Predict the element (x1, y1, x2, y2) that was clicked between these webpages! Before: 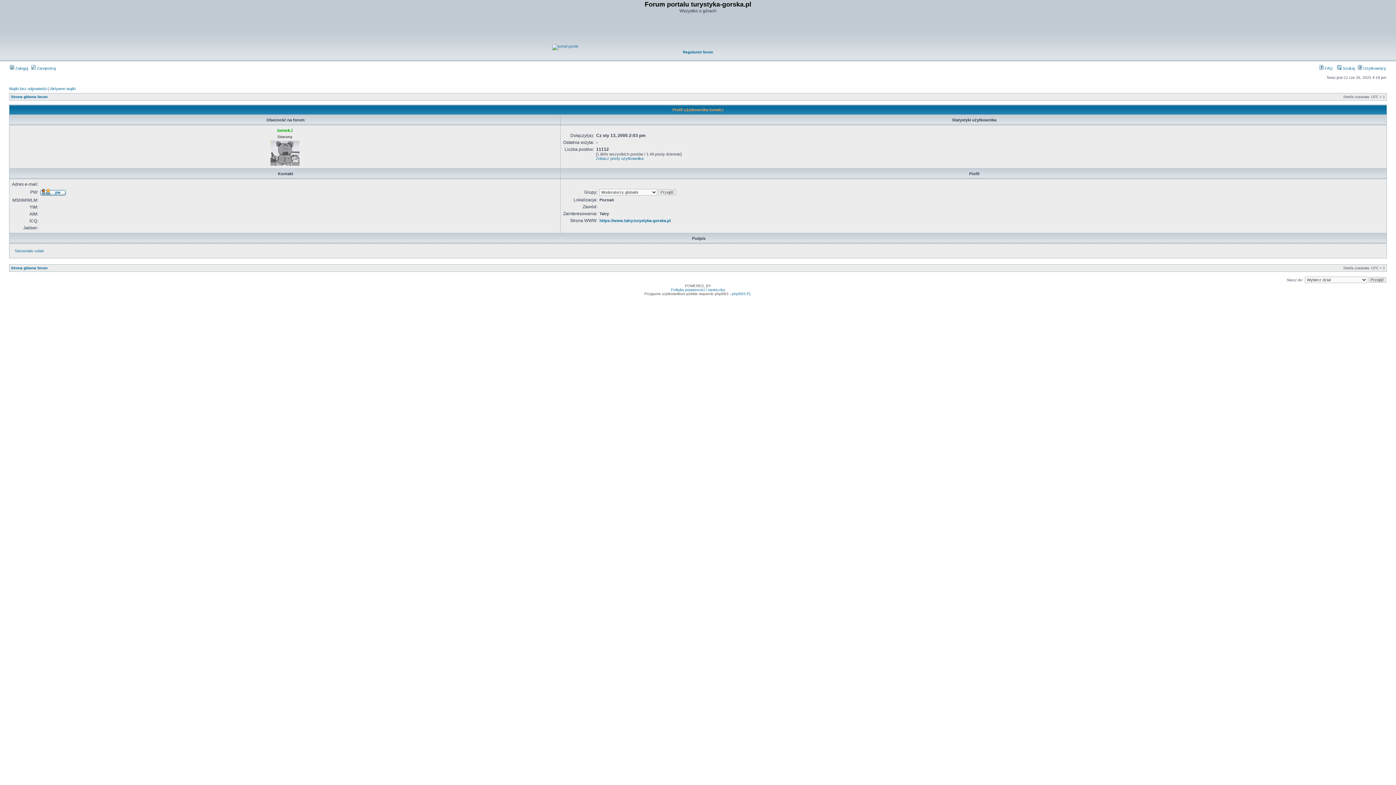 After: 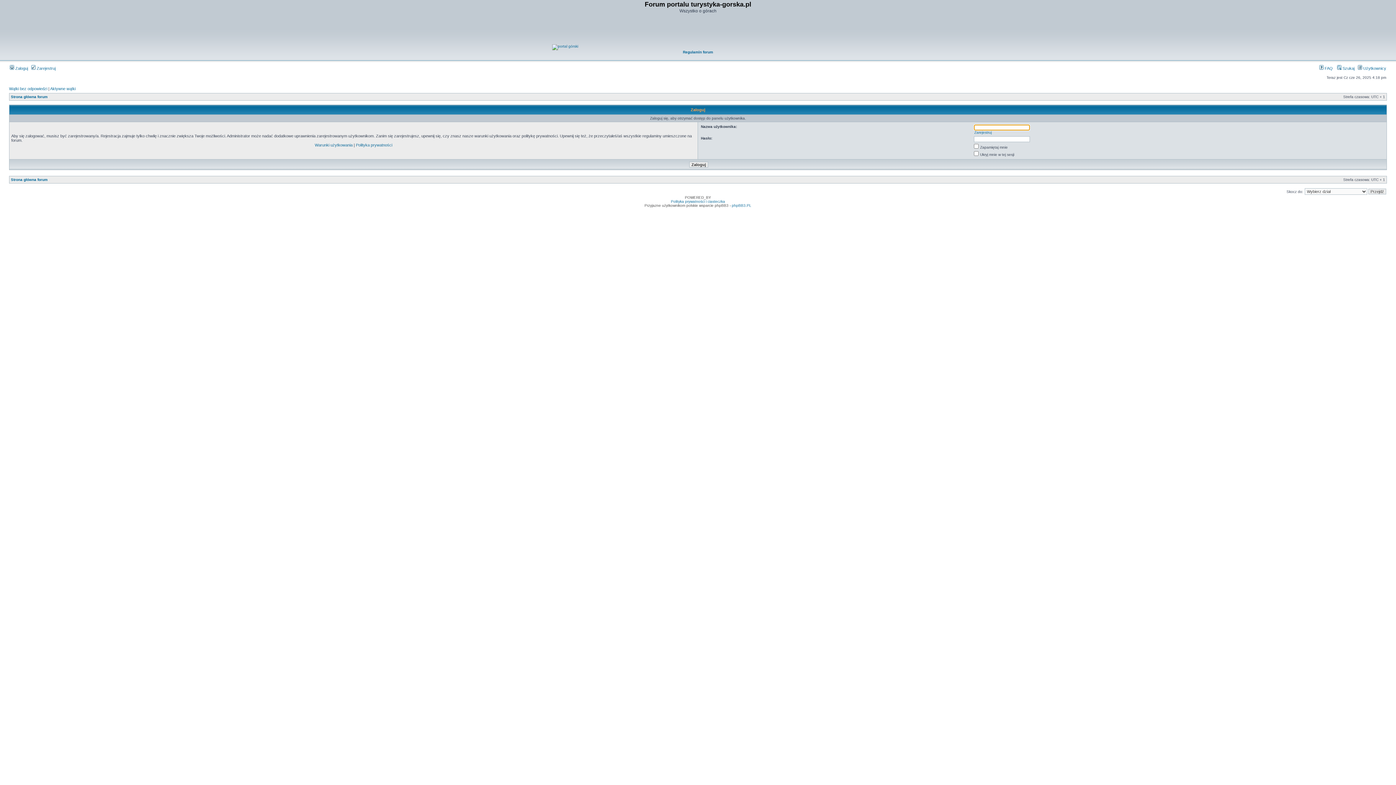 Action: bbox: (40, 192, 66, 196)